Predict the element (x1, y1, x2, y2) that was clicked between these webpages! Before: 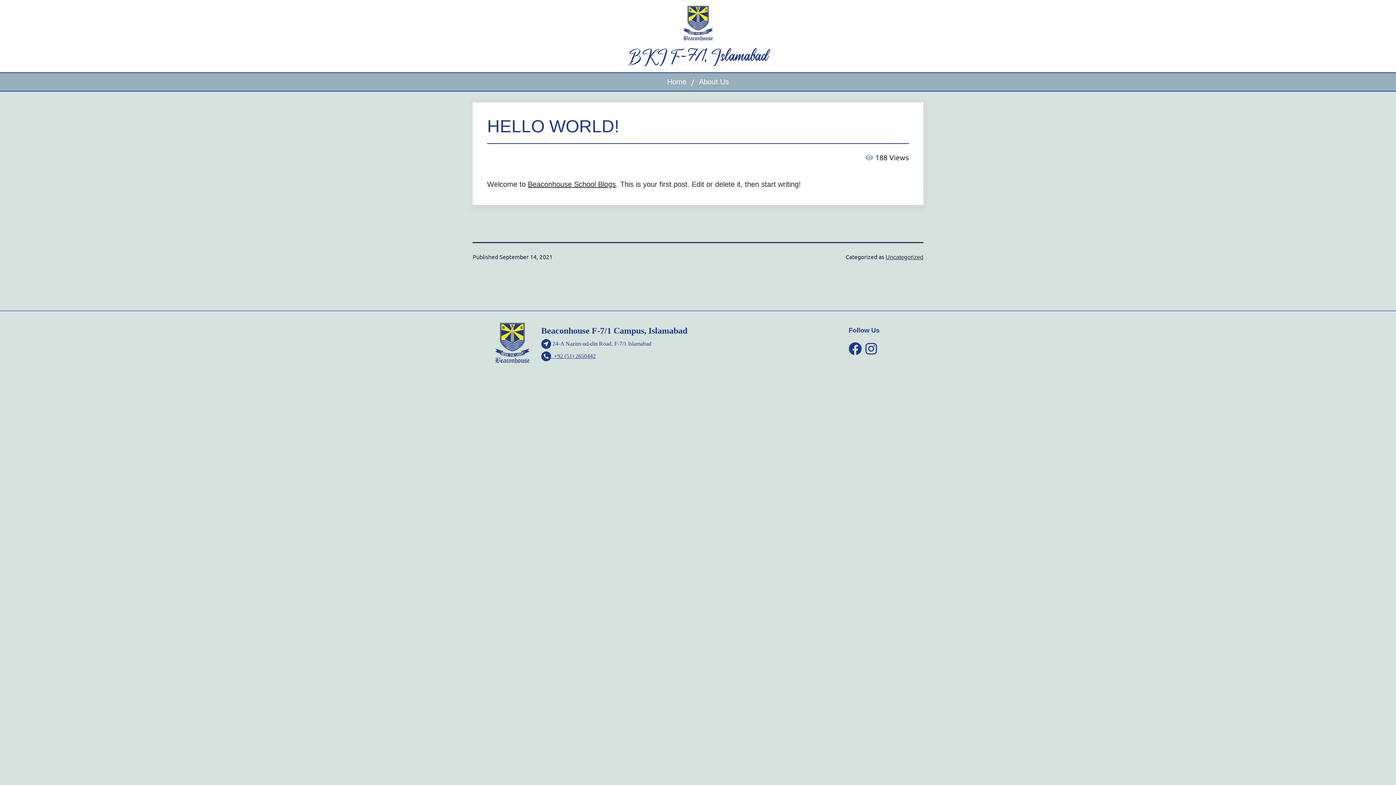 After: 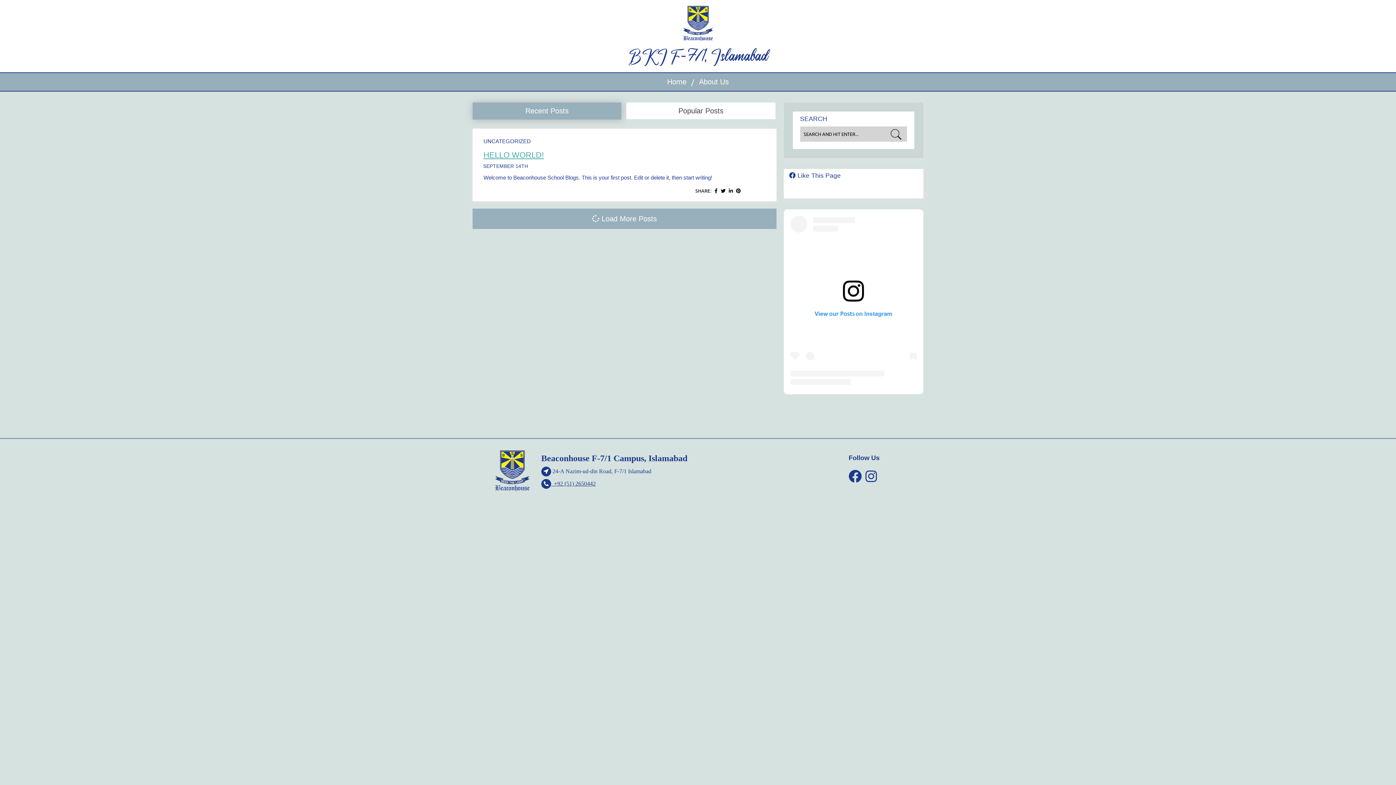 Action: bbox: (682, 19, 713, 27)